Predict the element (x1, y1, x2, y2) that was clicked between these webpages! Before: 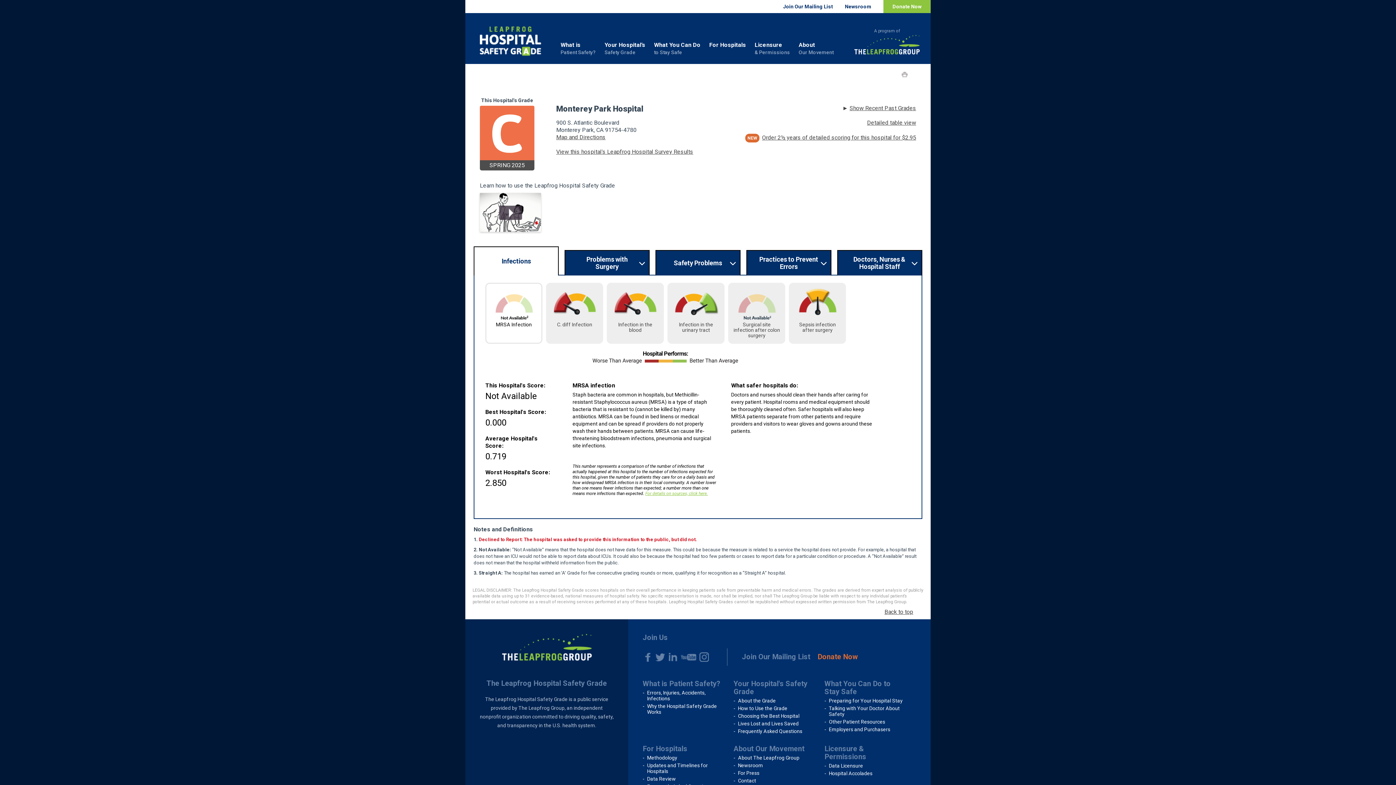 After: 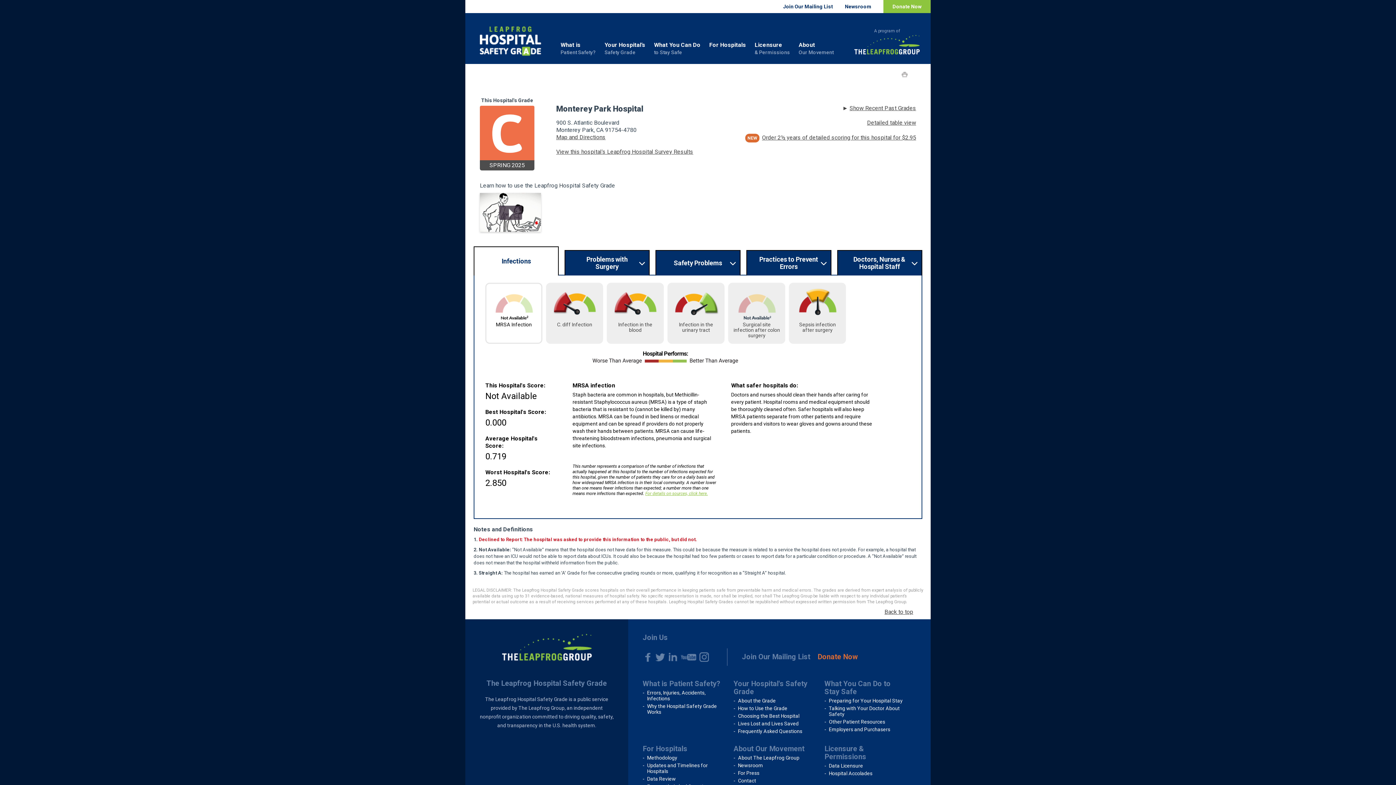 Action: bbox: (502, 644, 591, 650)